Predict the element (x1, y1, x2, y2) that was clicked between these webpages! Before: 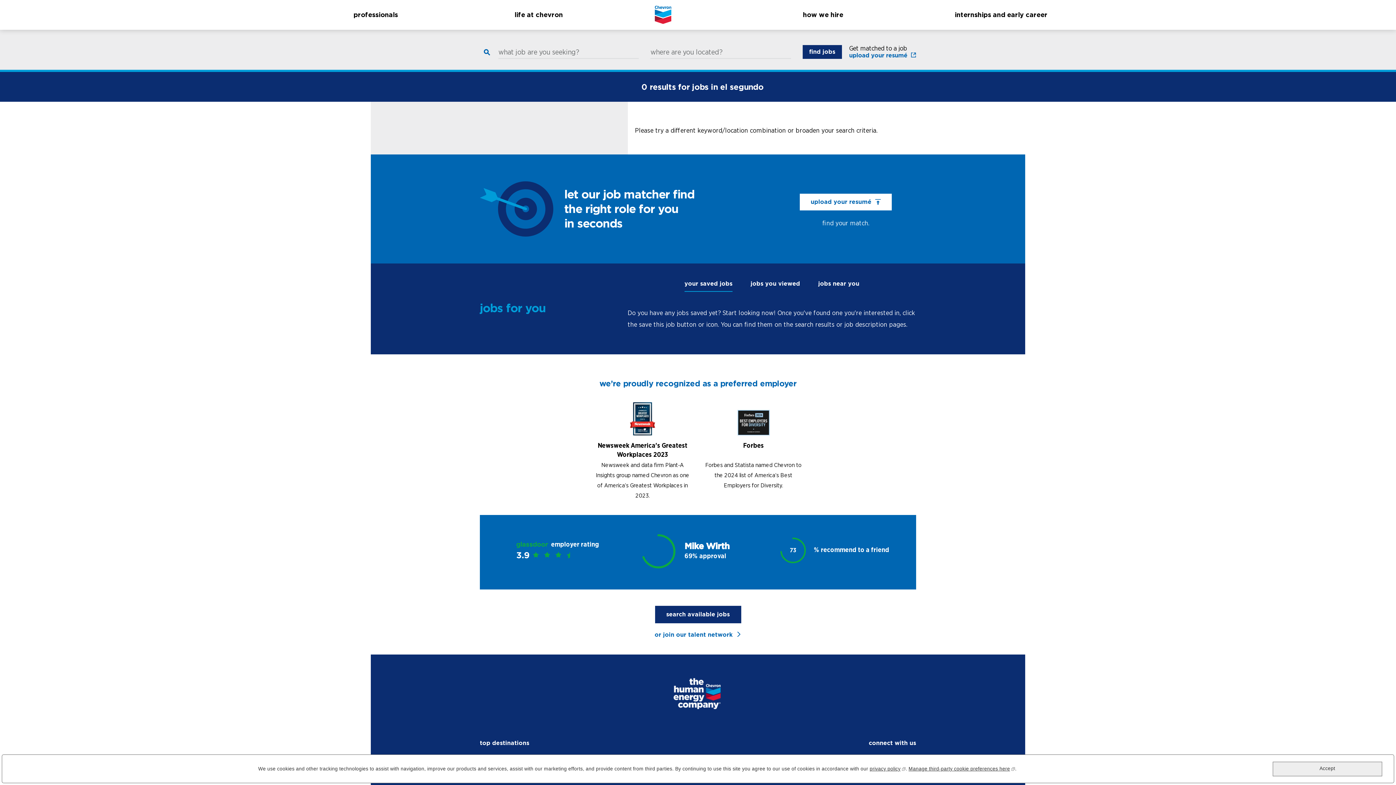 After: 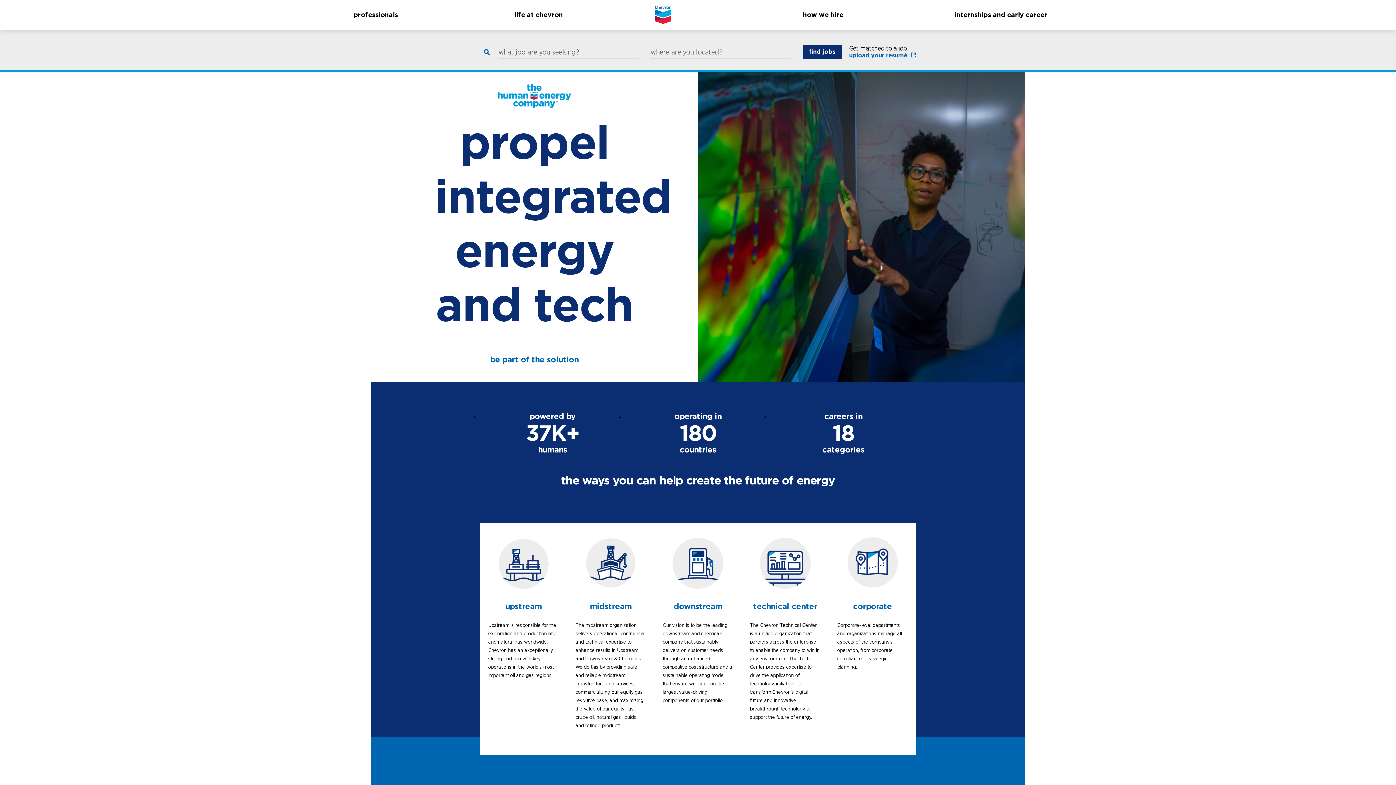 Action: bbox: (671, 677, 724, 711)